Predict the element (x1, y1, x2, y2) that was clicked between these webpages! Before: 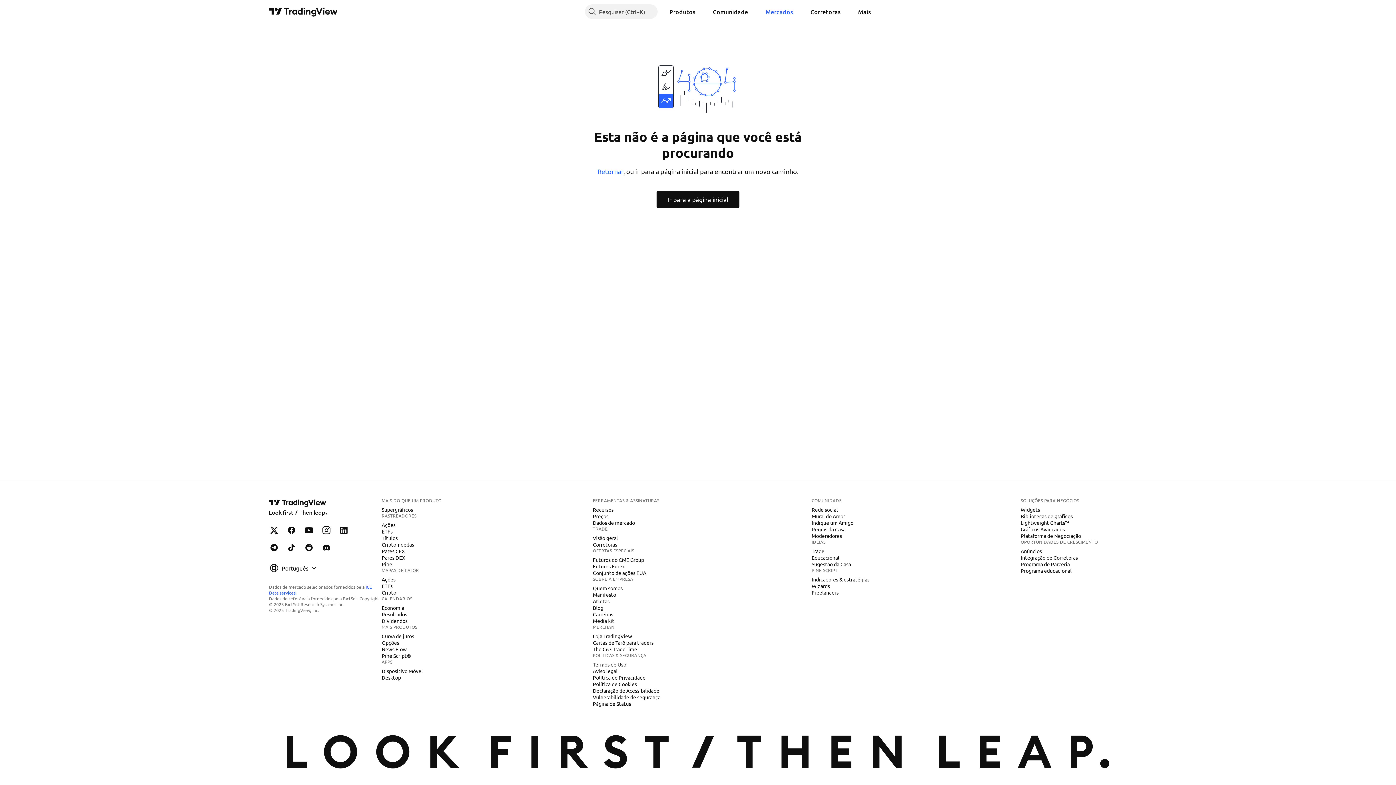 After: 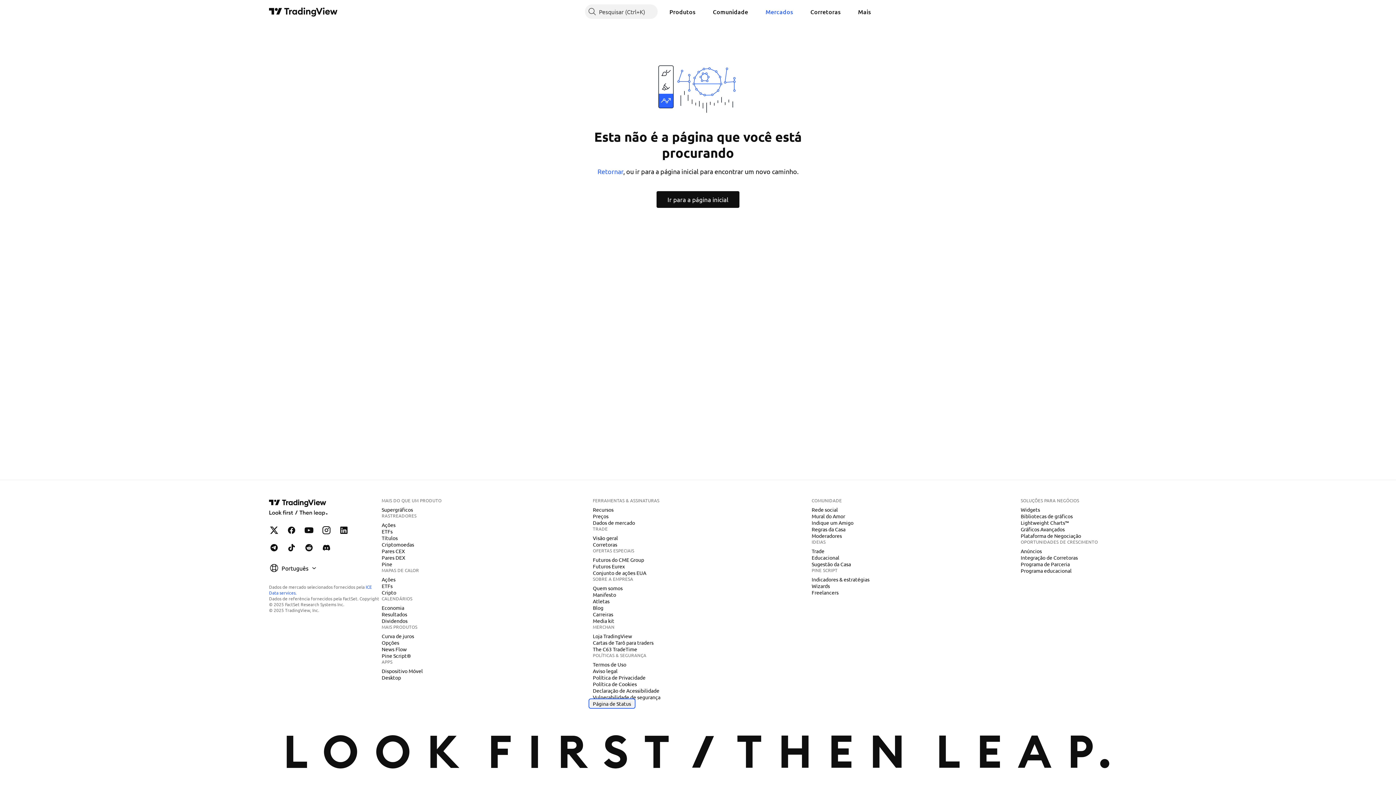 Action: bbox: (590, 700, 634, 707) label: Página de Status